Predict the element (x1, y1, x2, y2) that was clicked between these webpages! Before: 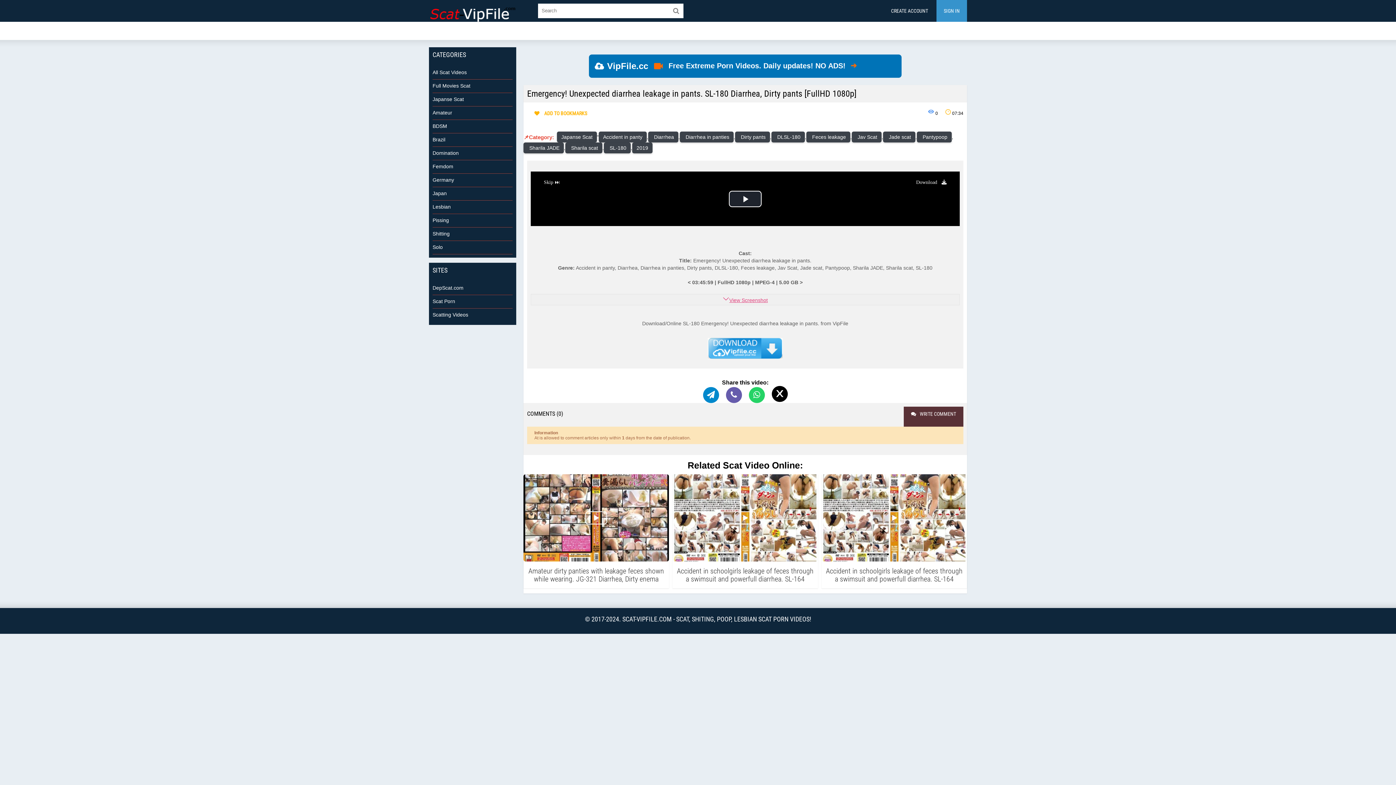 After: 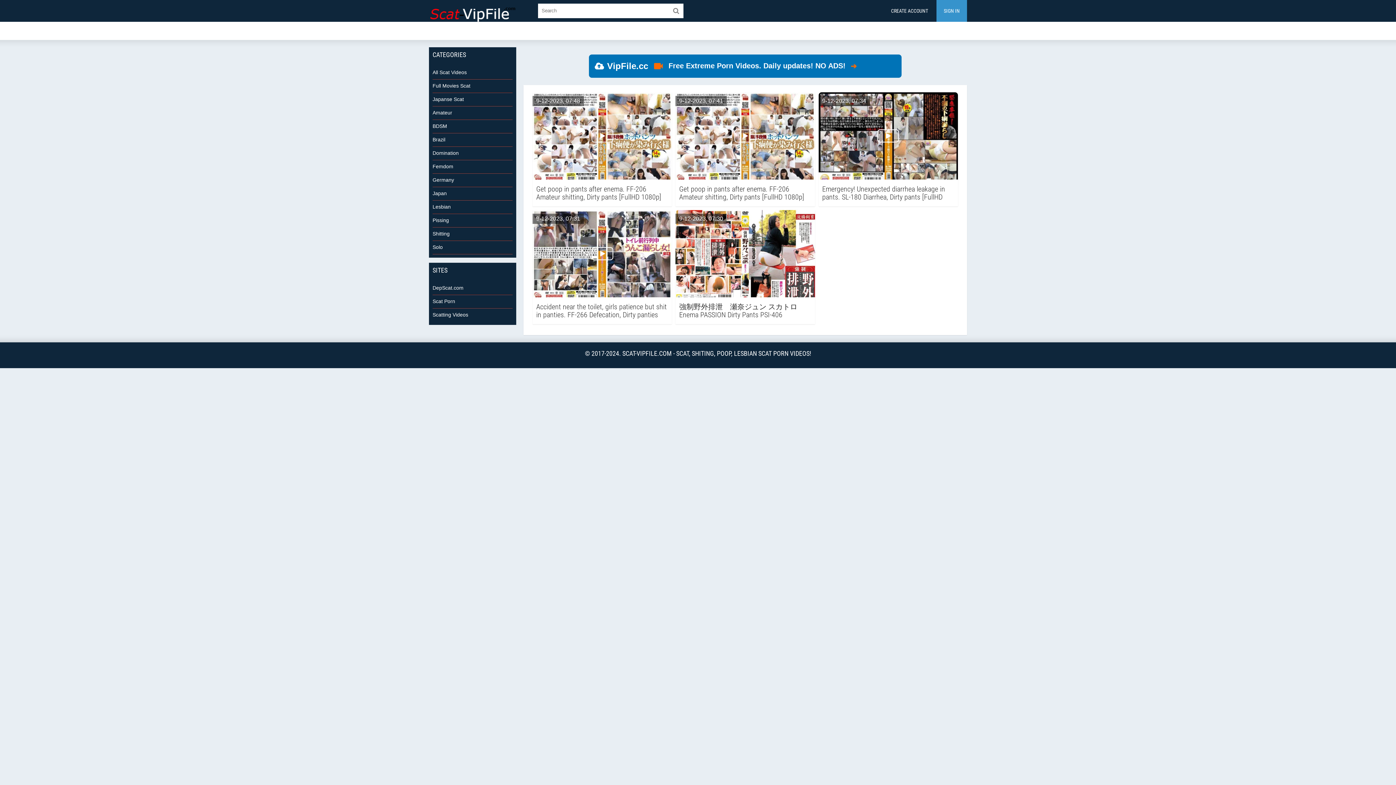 Action: label:  Dirty pants bbox: (735, 131, 770, 142)